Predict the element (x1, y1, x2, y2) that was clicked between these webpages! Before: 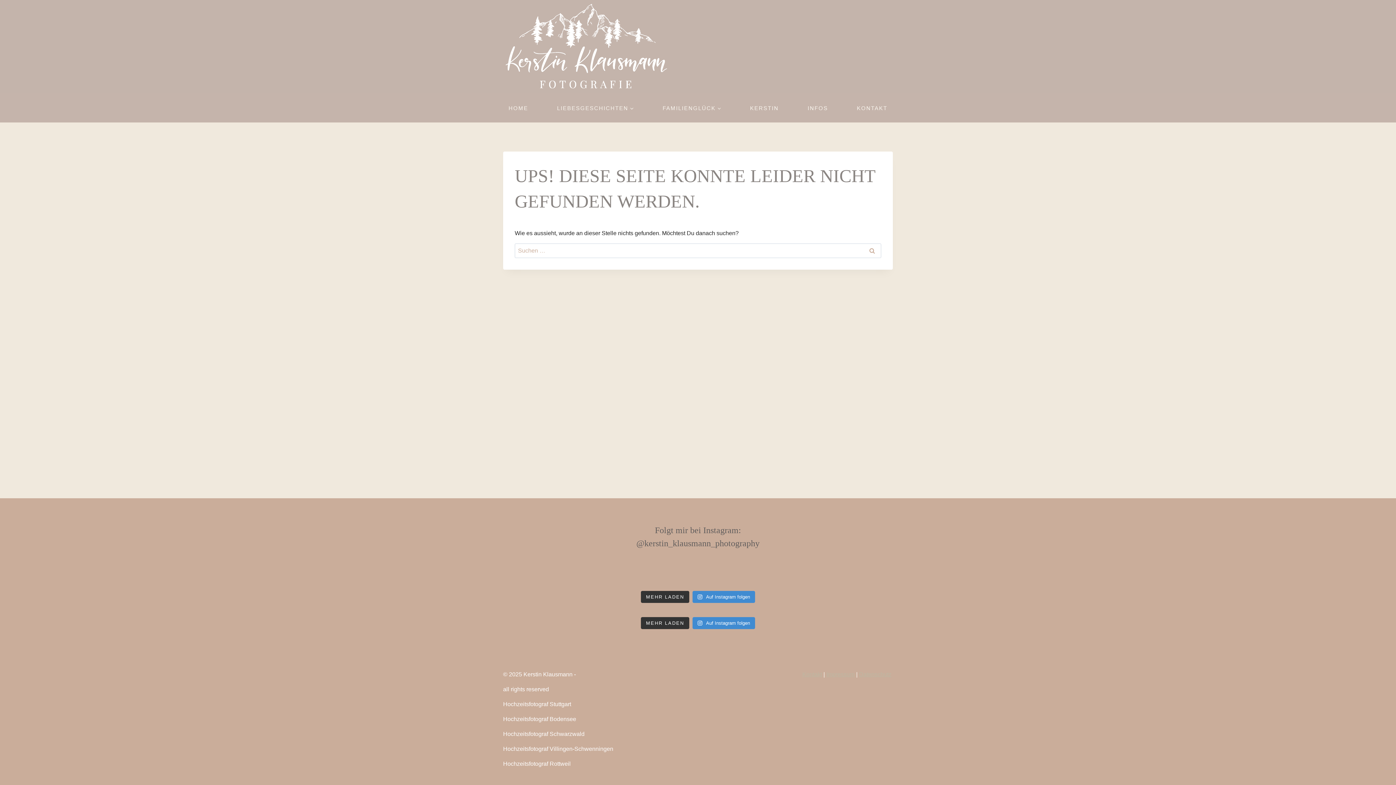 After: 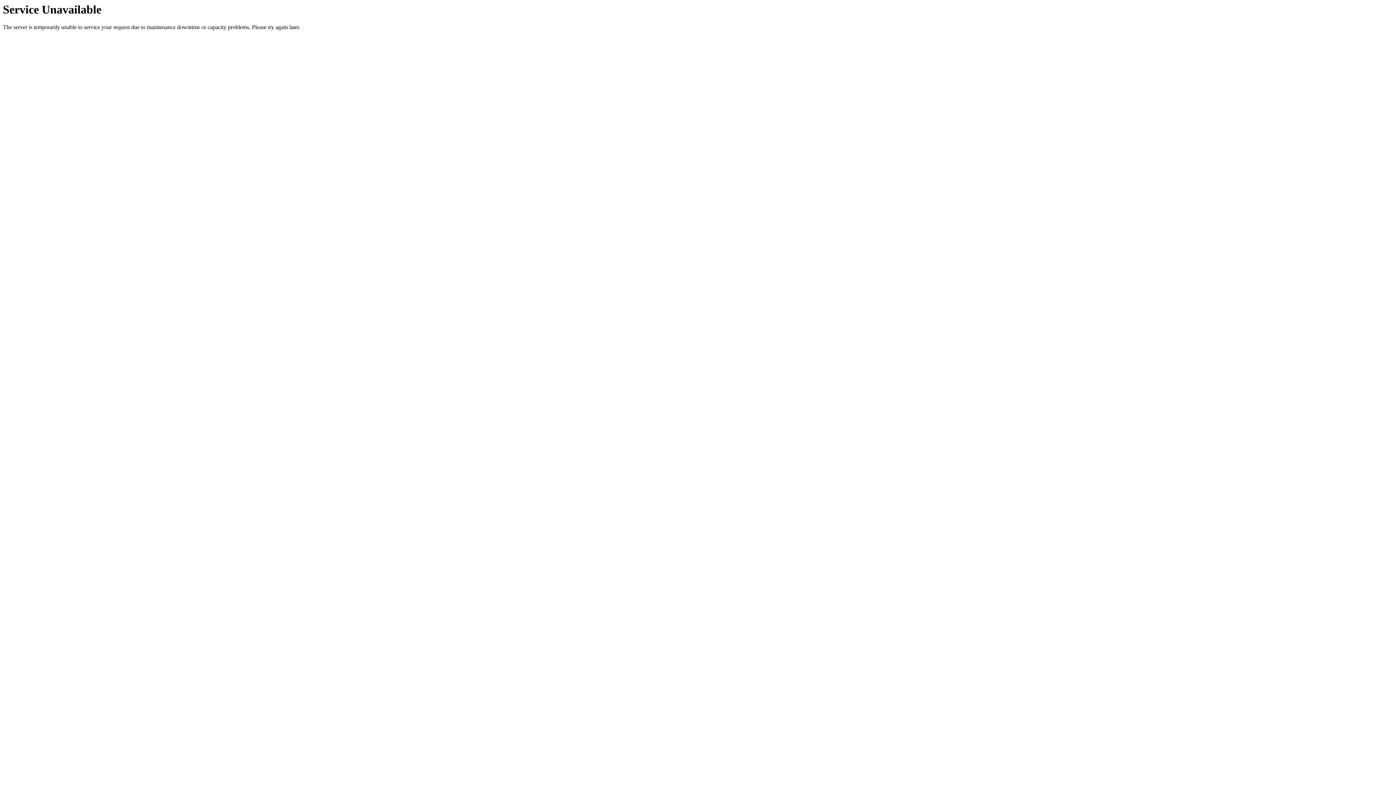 Action: bbox: (851, 103, 893, 112) label: KONTAKT